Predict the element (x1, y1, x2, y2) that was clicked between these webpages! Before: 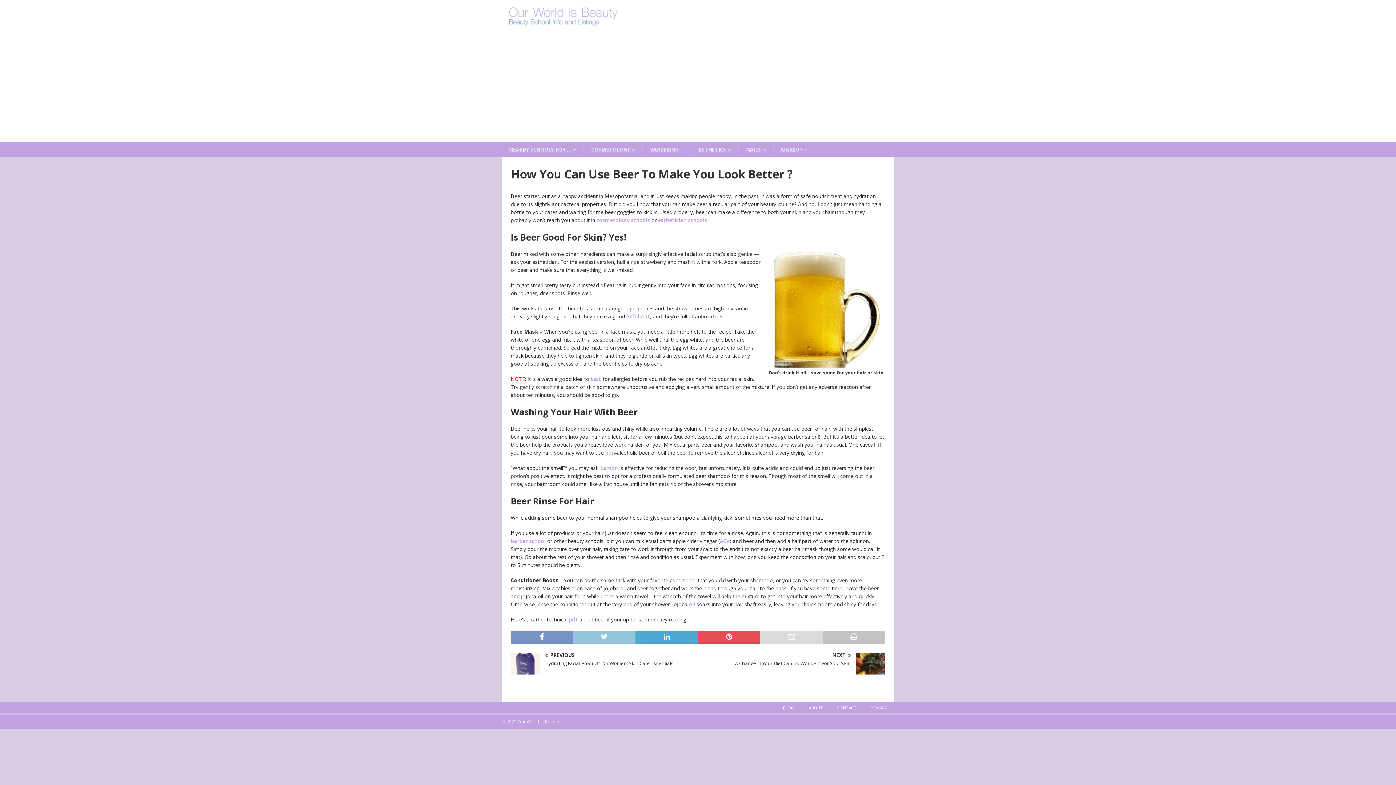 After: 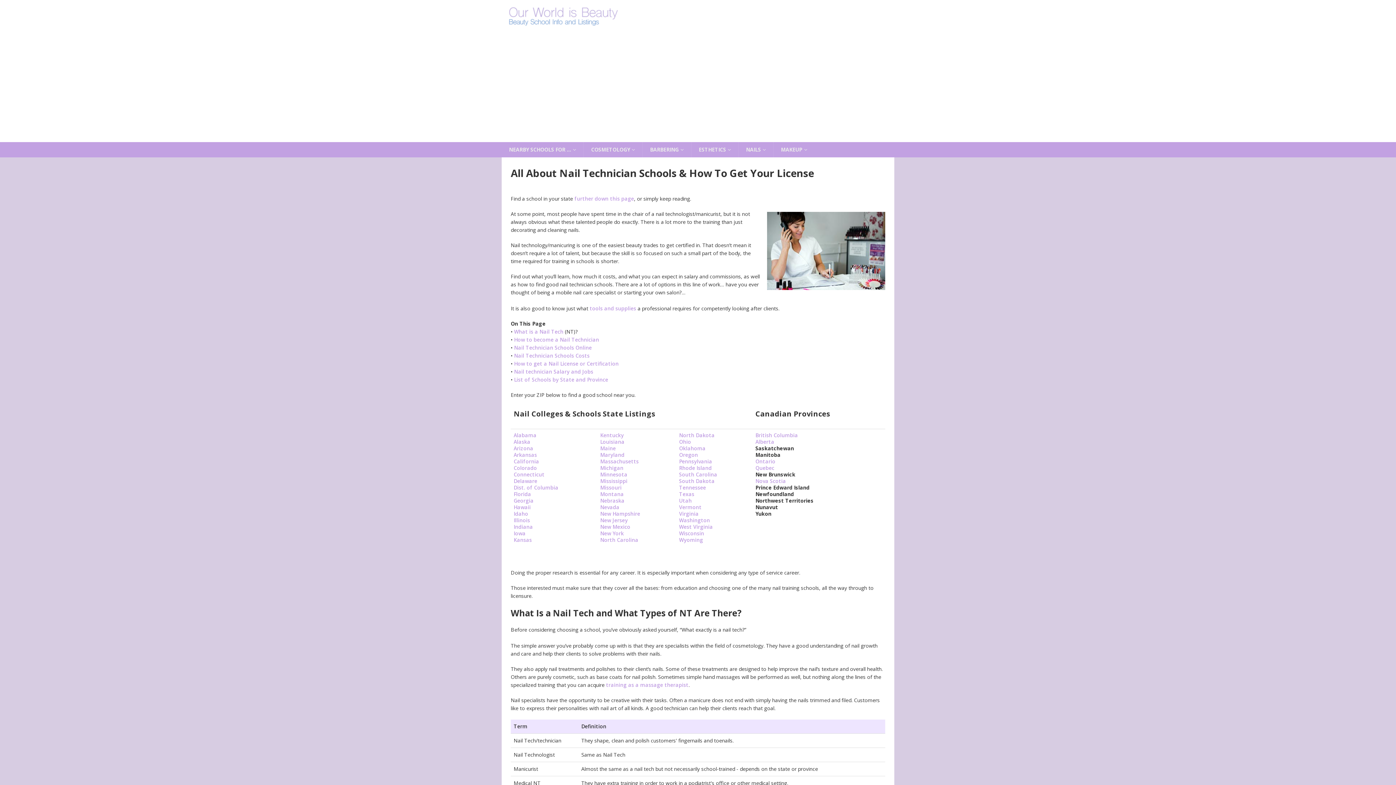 Action: bbox: (738, 142, 773, 157) label: NAILS